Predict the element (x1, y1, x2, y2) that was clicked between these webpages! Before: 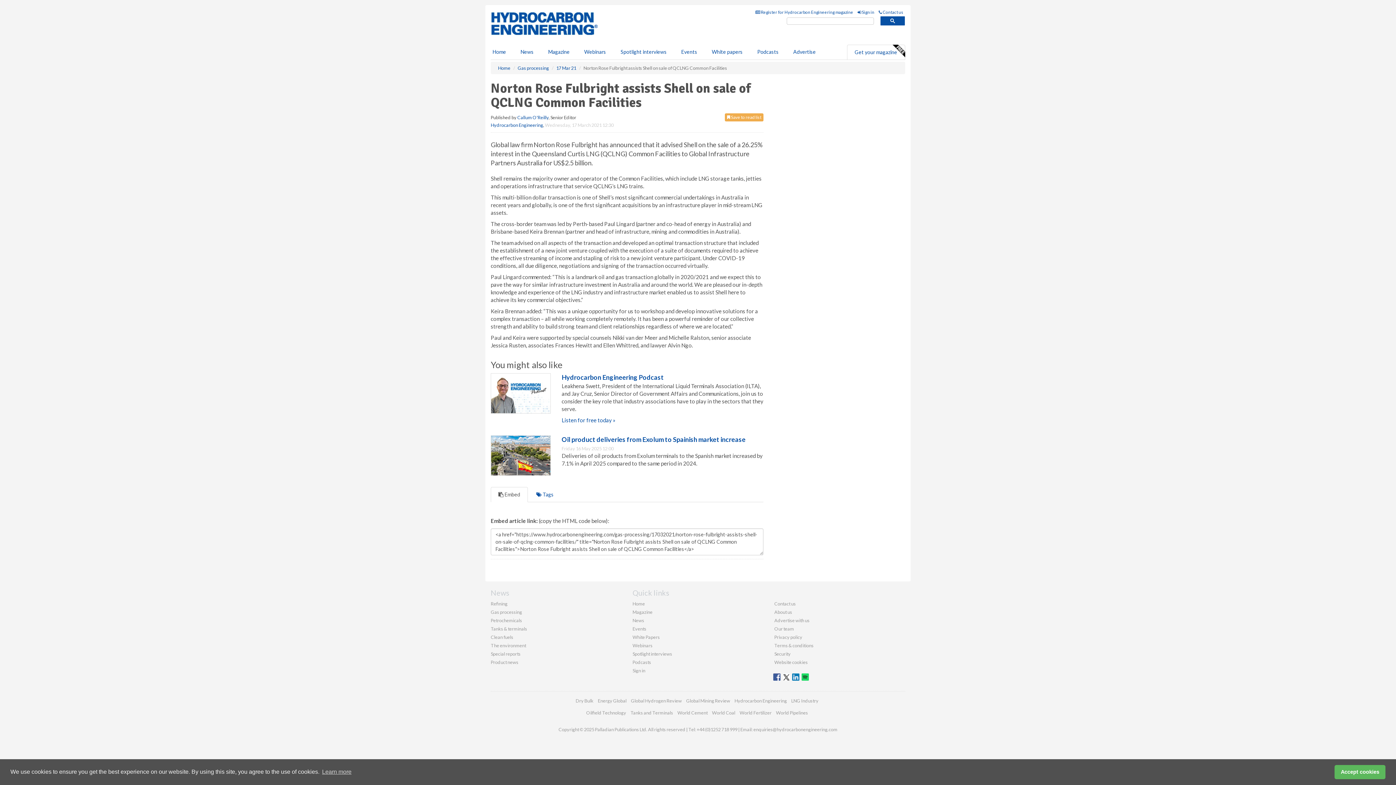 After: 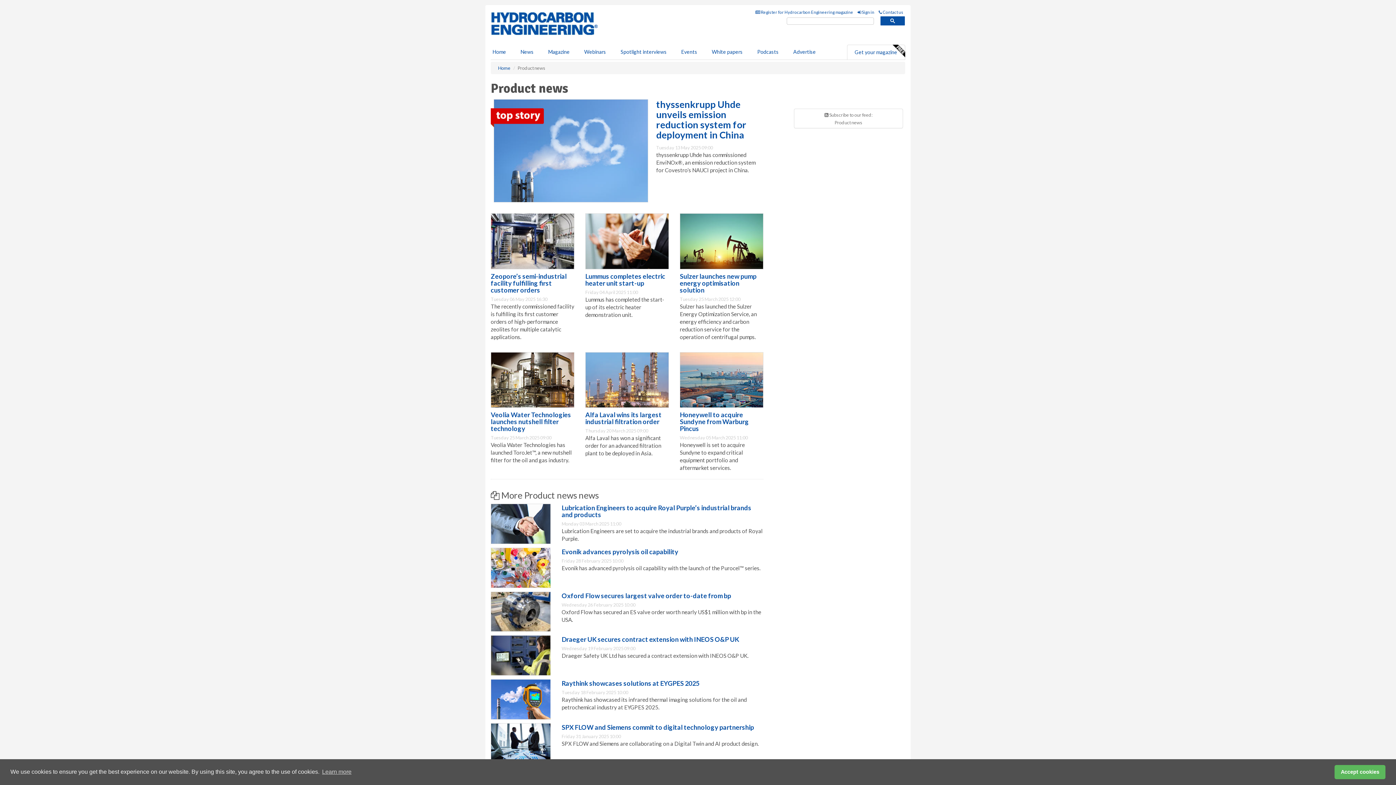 Action: label: Product news bbox: (490, 659, 518, 665)